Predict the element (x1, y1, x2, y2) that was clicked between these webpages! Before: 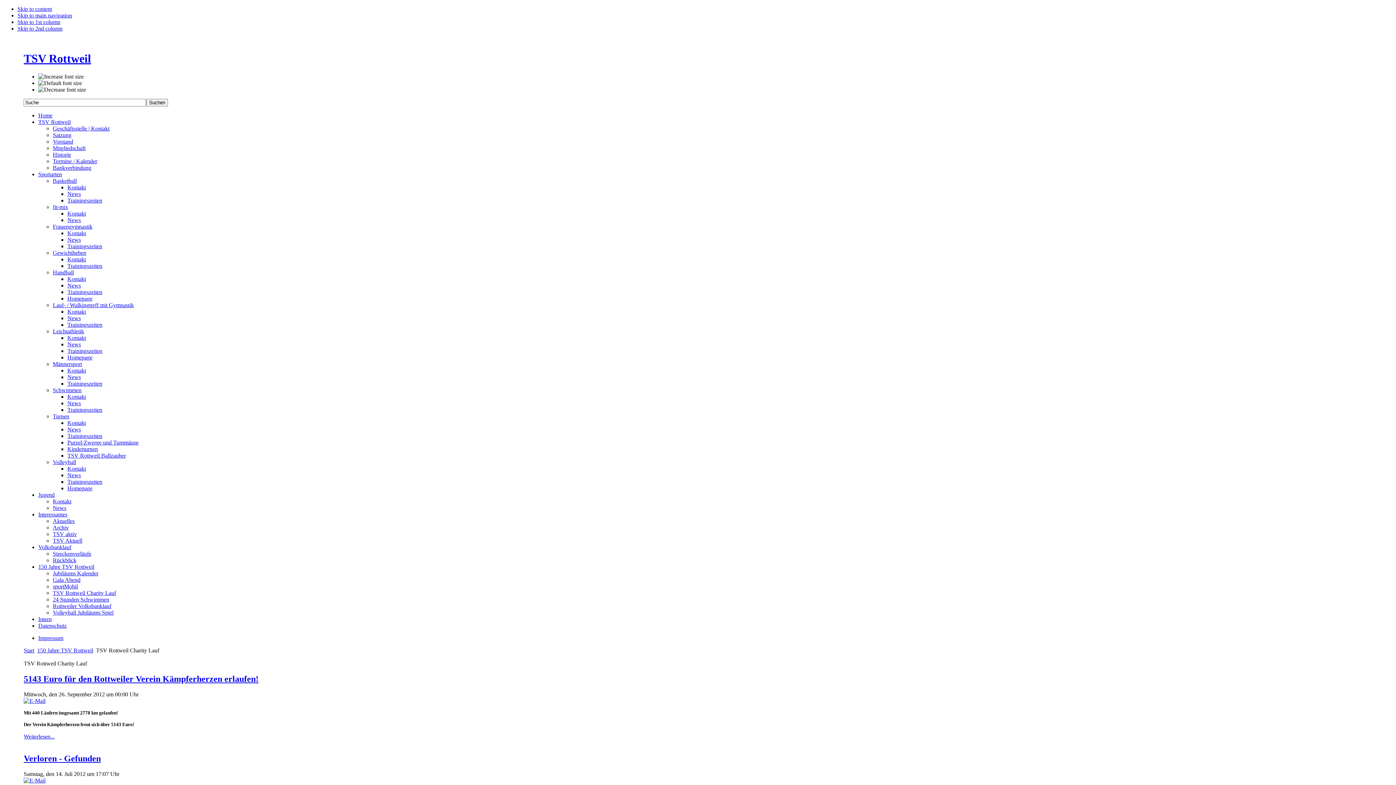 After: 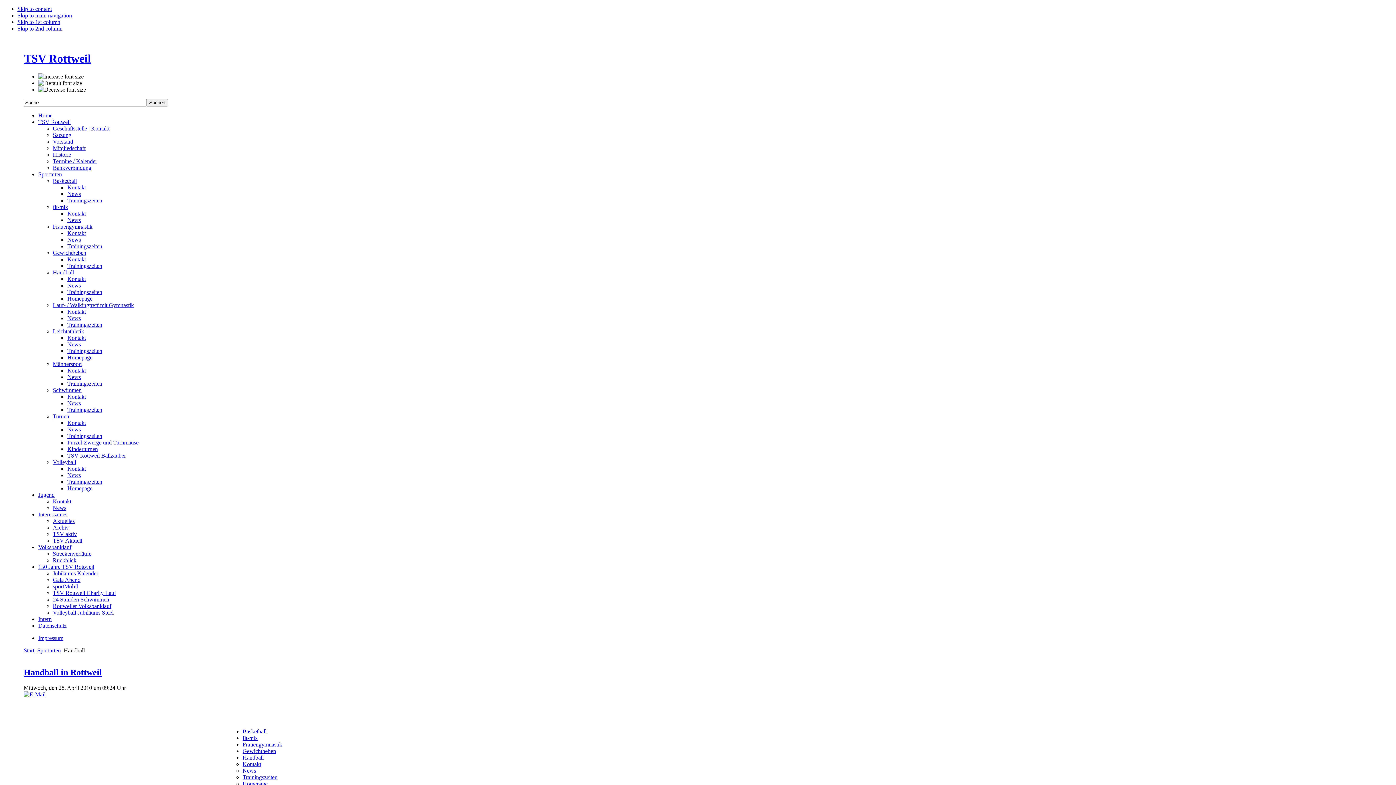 Action: bbox: (52, 269, 73, 275) label: Handball